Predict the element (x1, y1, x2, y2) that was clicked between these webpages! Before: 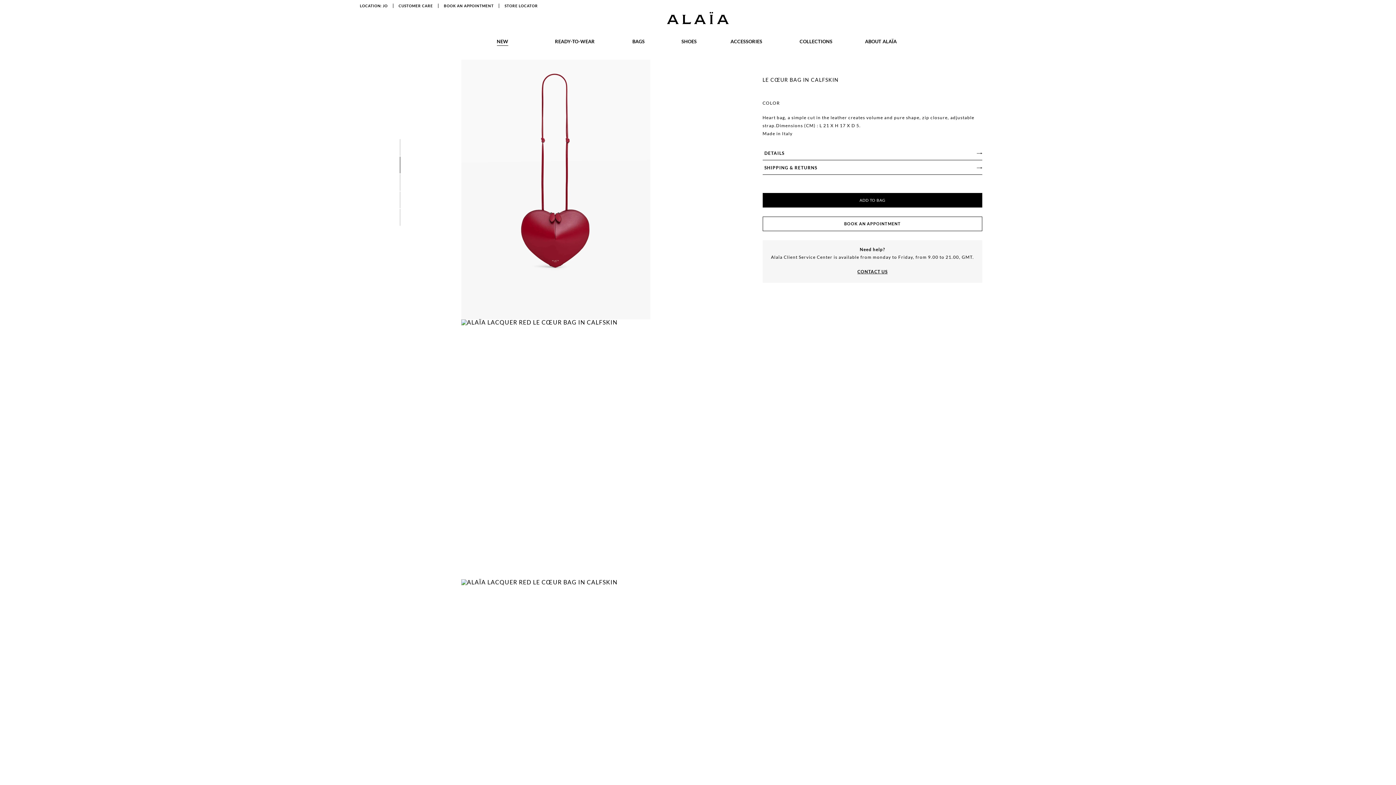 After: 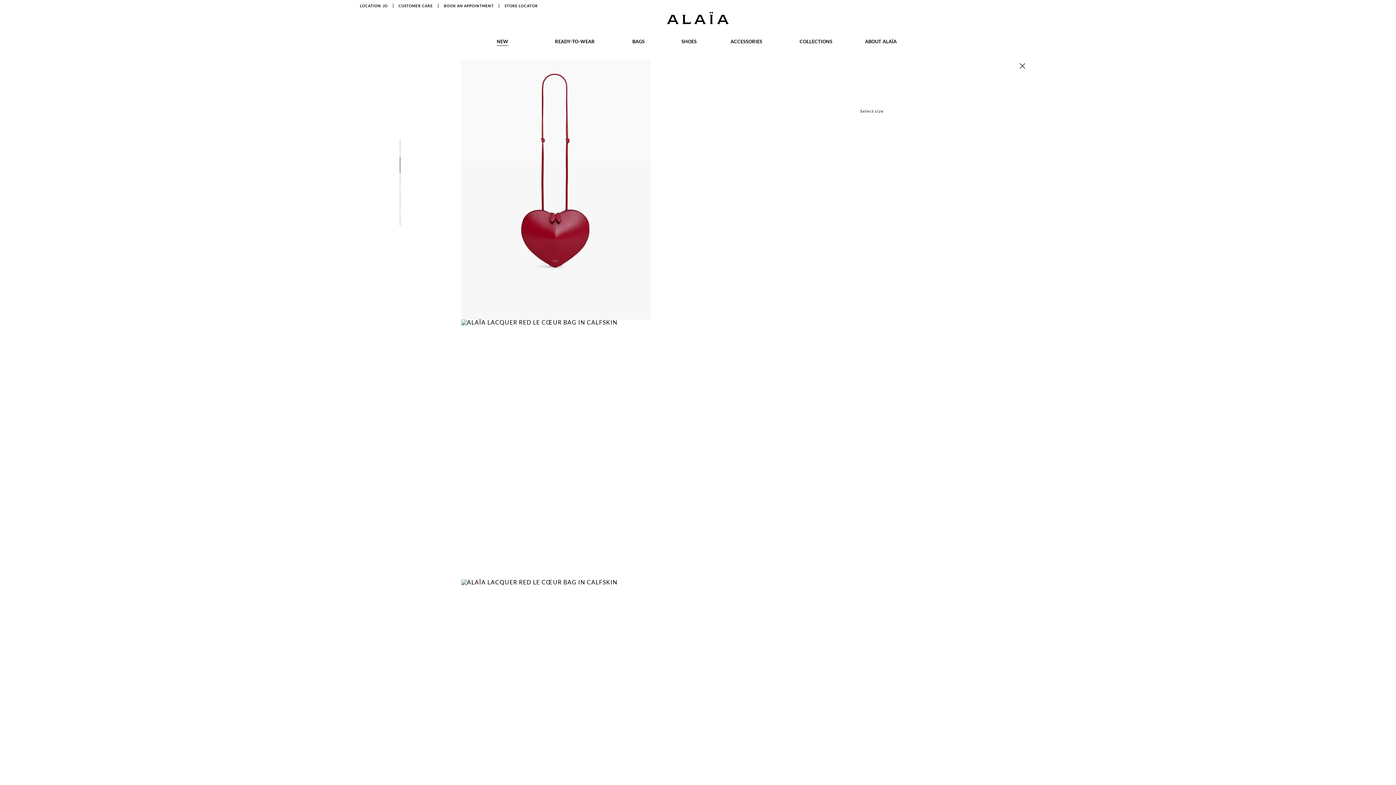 Action: bbox: (762, 198, 982, 212) label: ADD TO BAG